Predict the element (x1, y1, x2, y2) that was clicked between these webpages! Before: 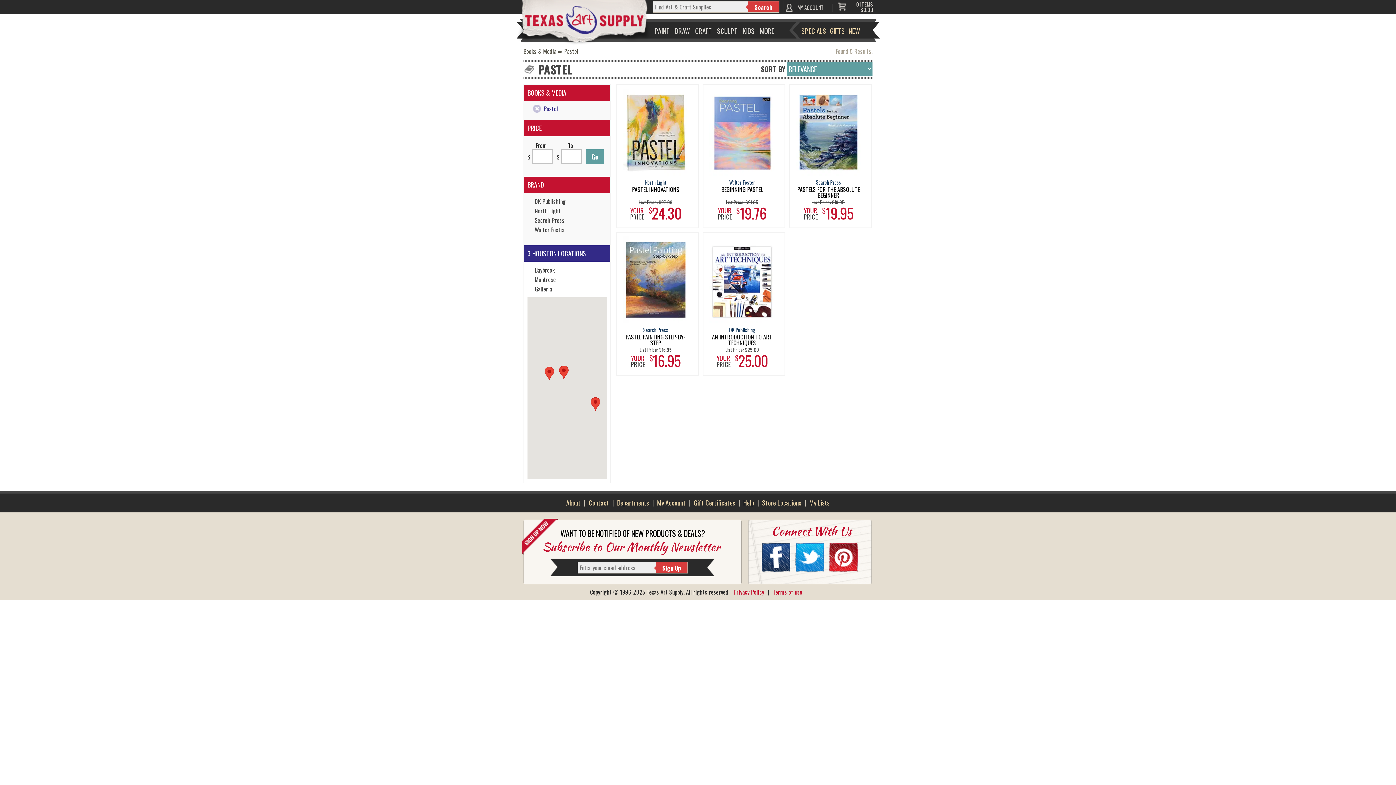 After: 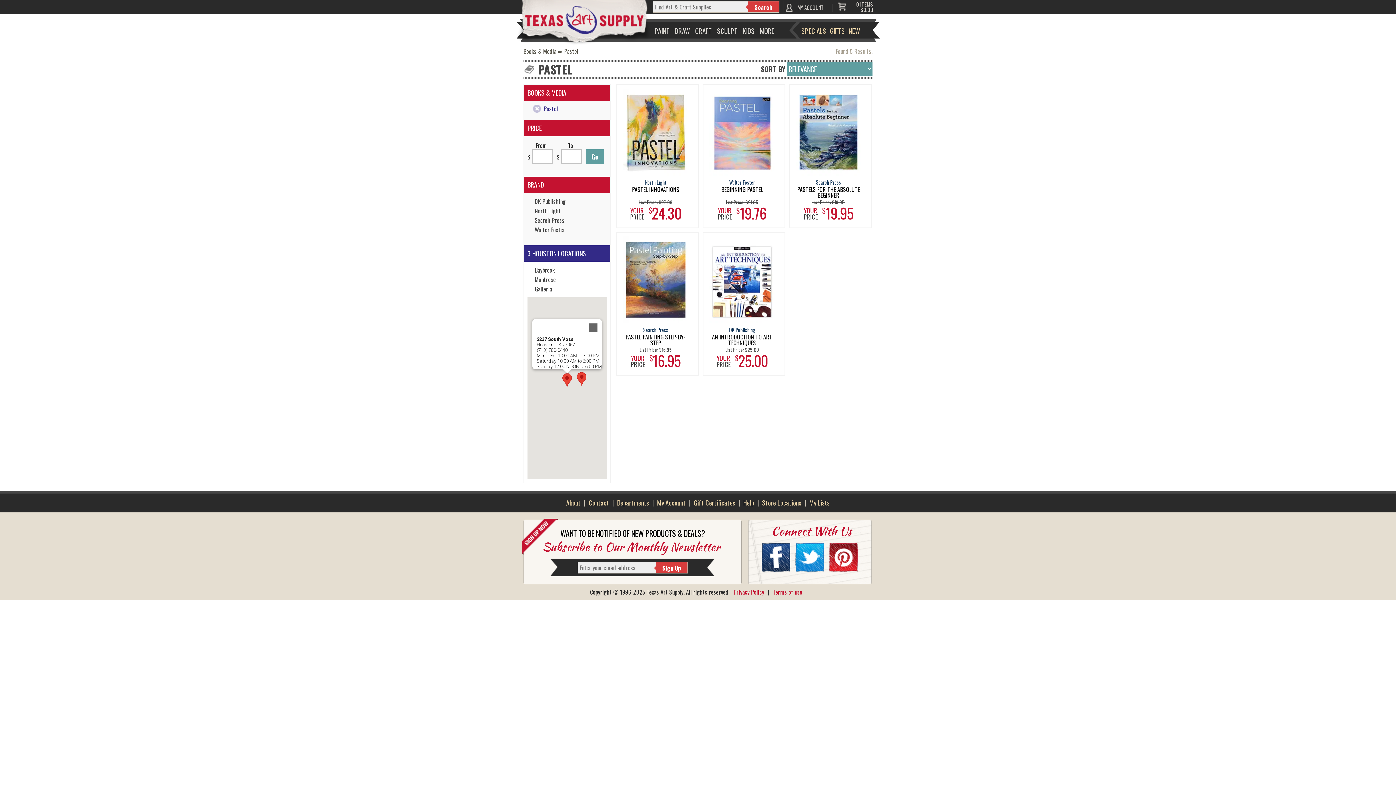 Action: bbox: (544, 366, 554, 380)